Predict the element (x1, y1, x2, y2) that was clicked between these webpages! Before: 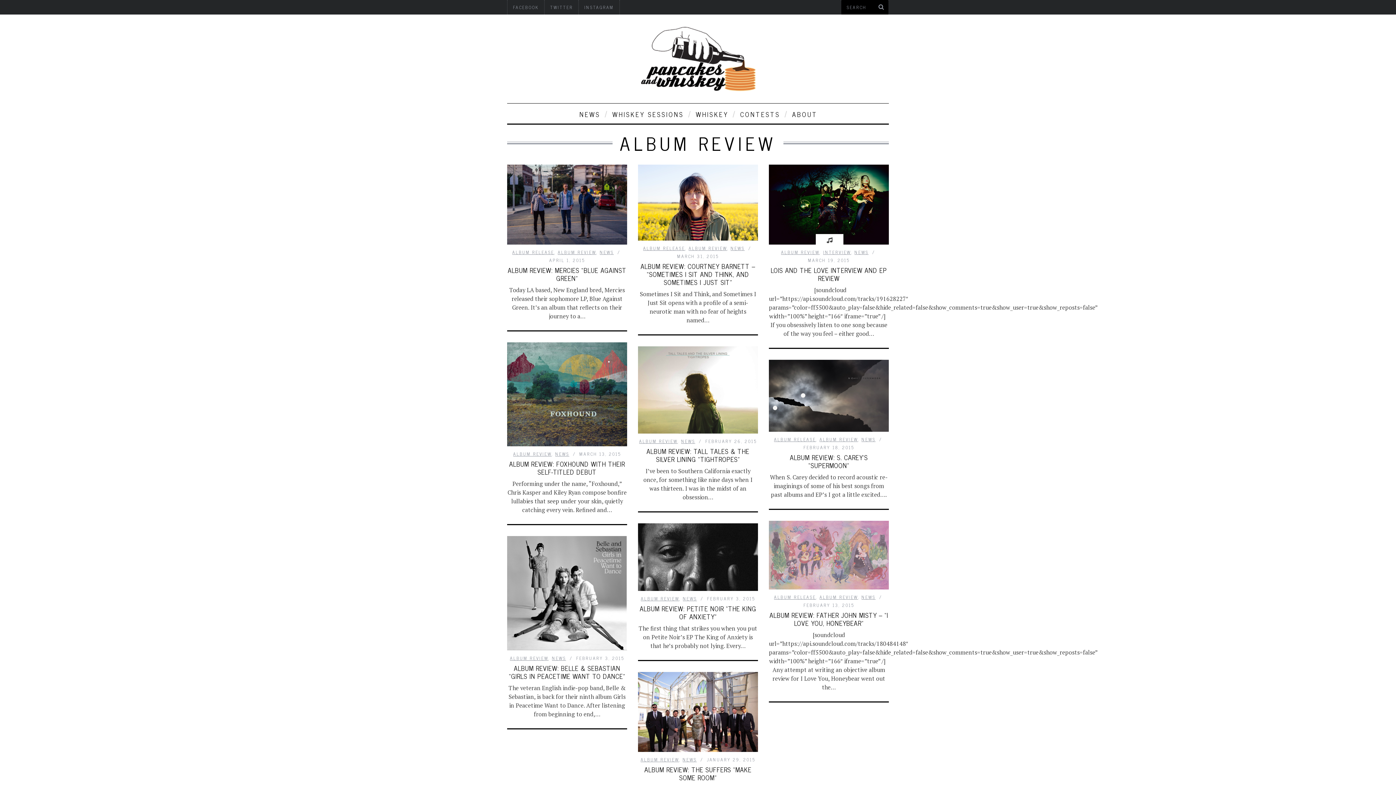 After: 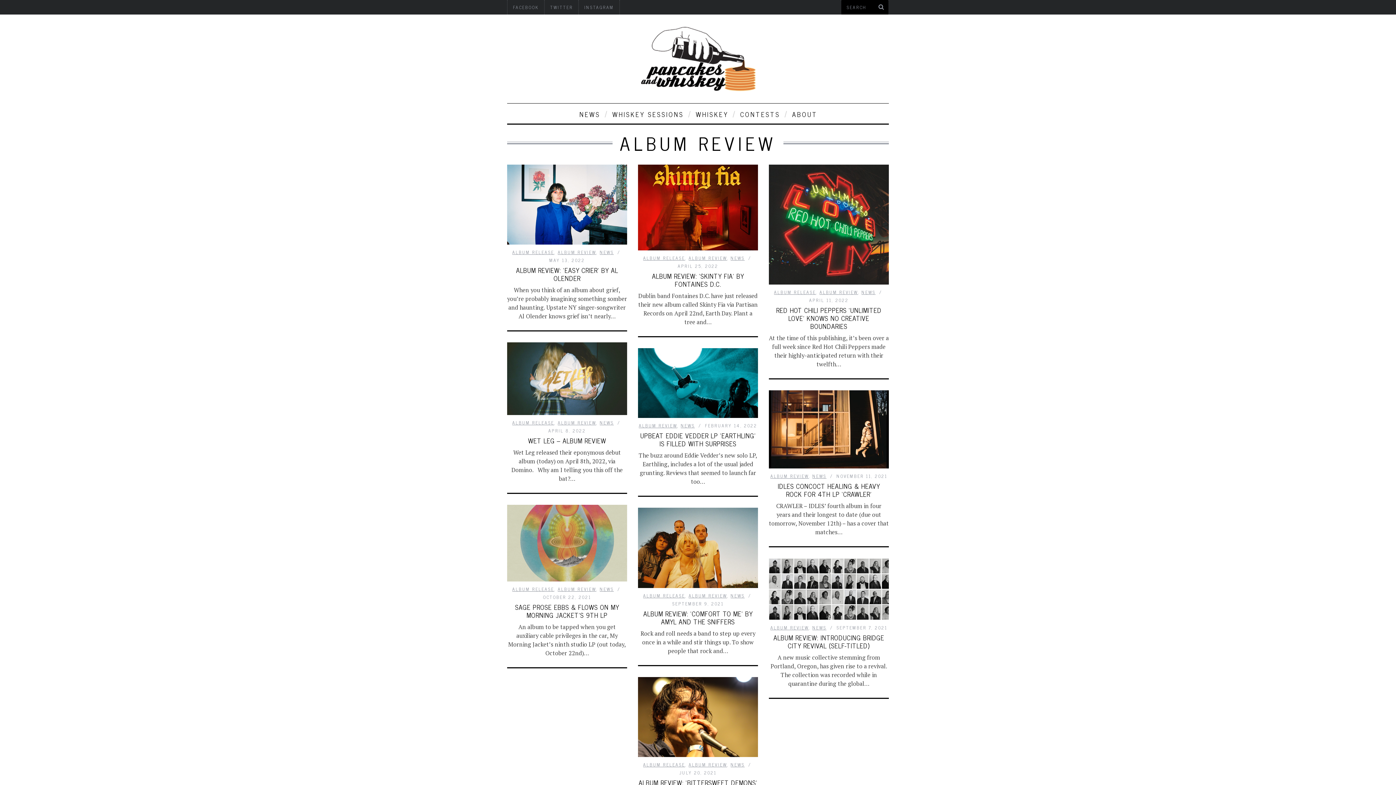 Action: bbox: (819, 436, 858, 443) label: ALBUM REVIEW